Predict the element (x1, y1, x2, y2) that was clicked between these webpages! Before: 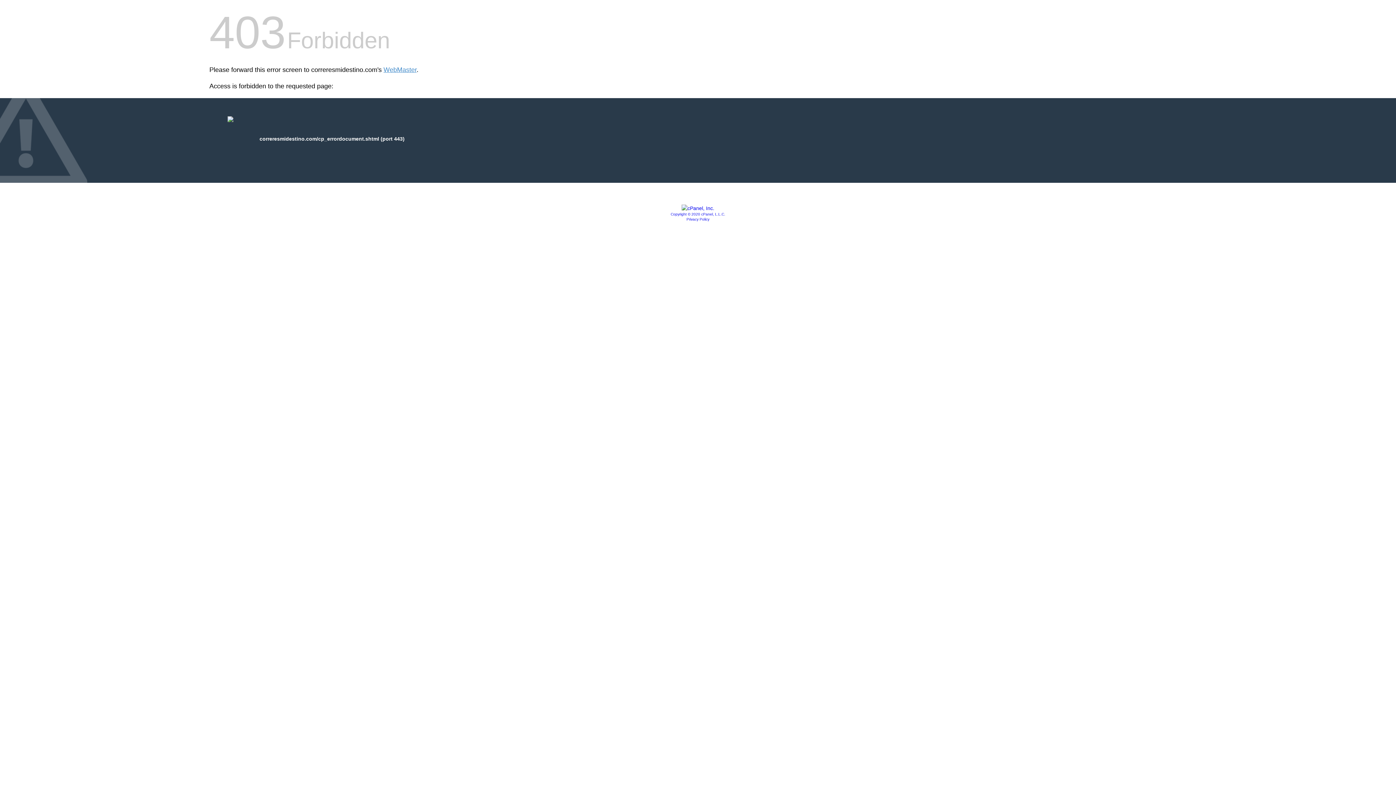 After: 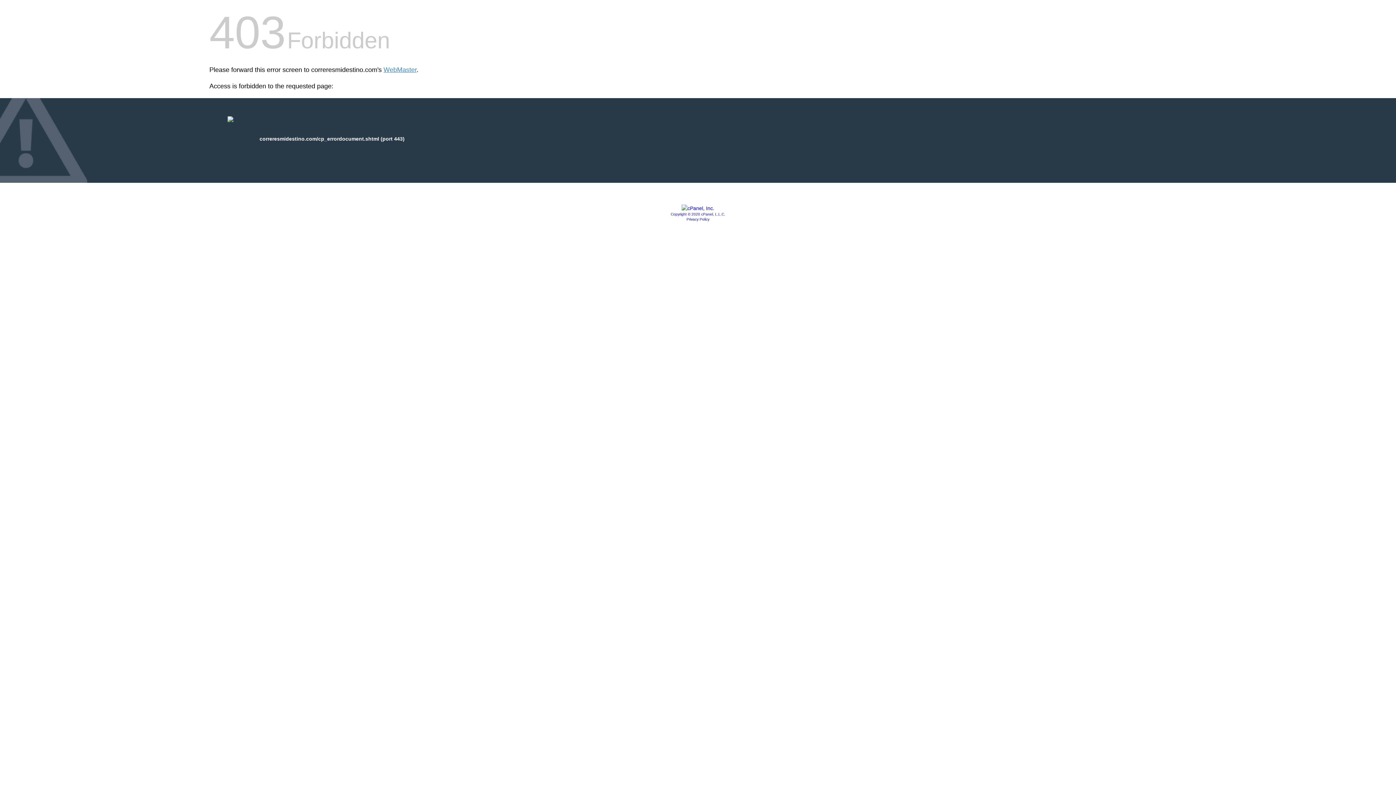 Action: bbox: (681, 205, 714, 211)